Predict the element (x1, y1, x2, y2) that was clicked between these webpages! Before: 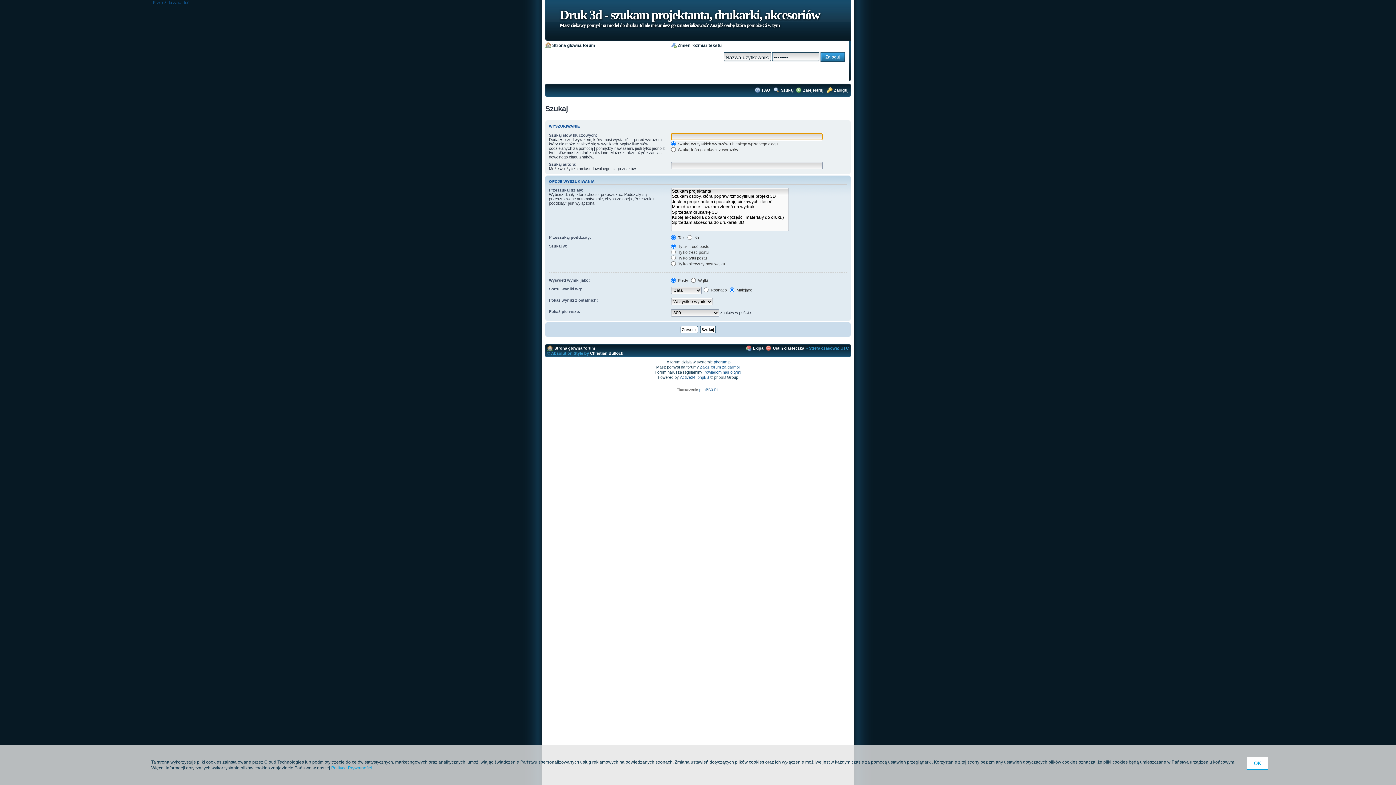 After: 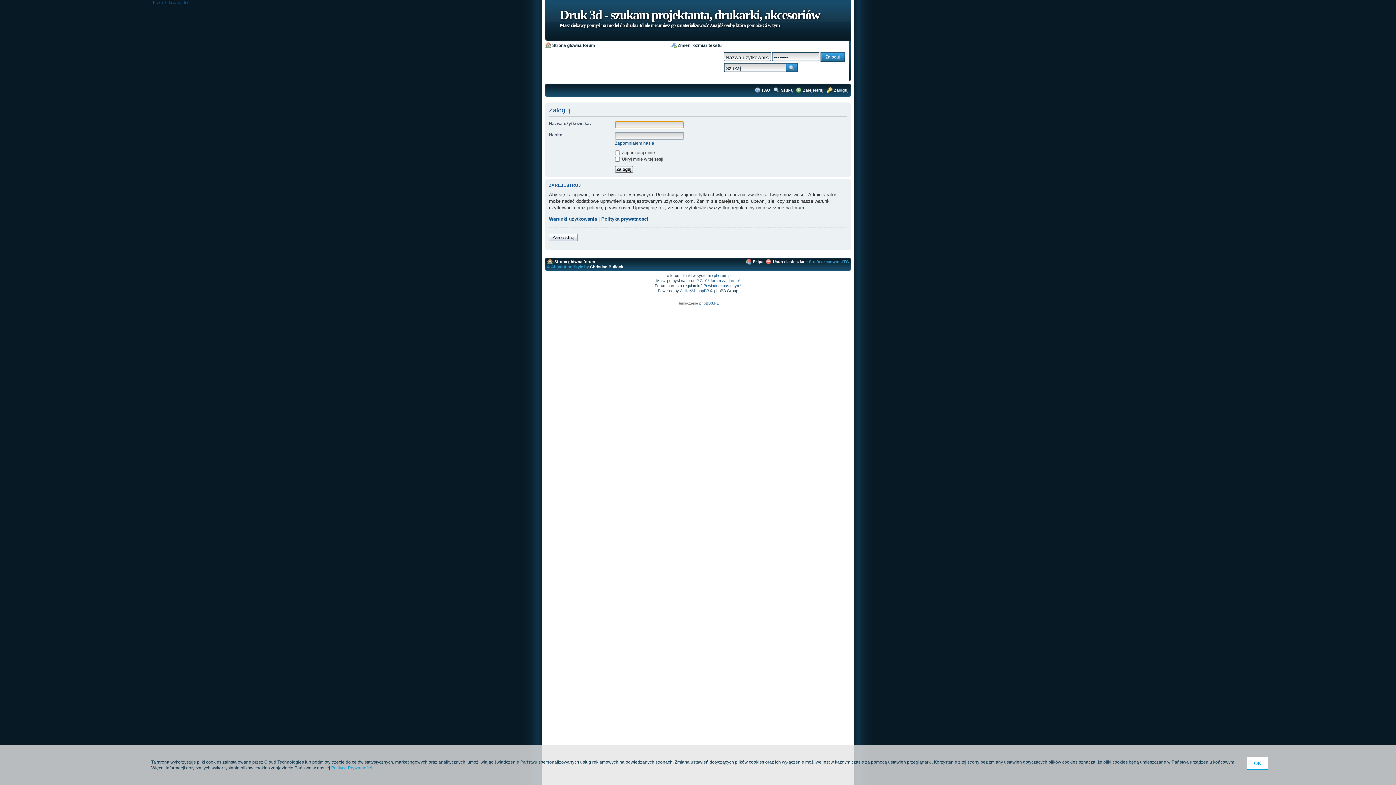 Action: bbox: (834, 88, 848, 92) label: Zaloguj